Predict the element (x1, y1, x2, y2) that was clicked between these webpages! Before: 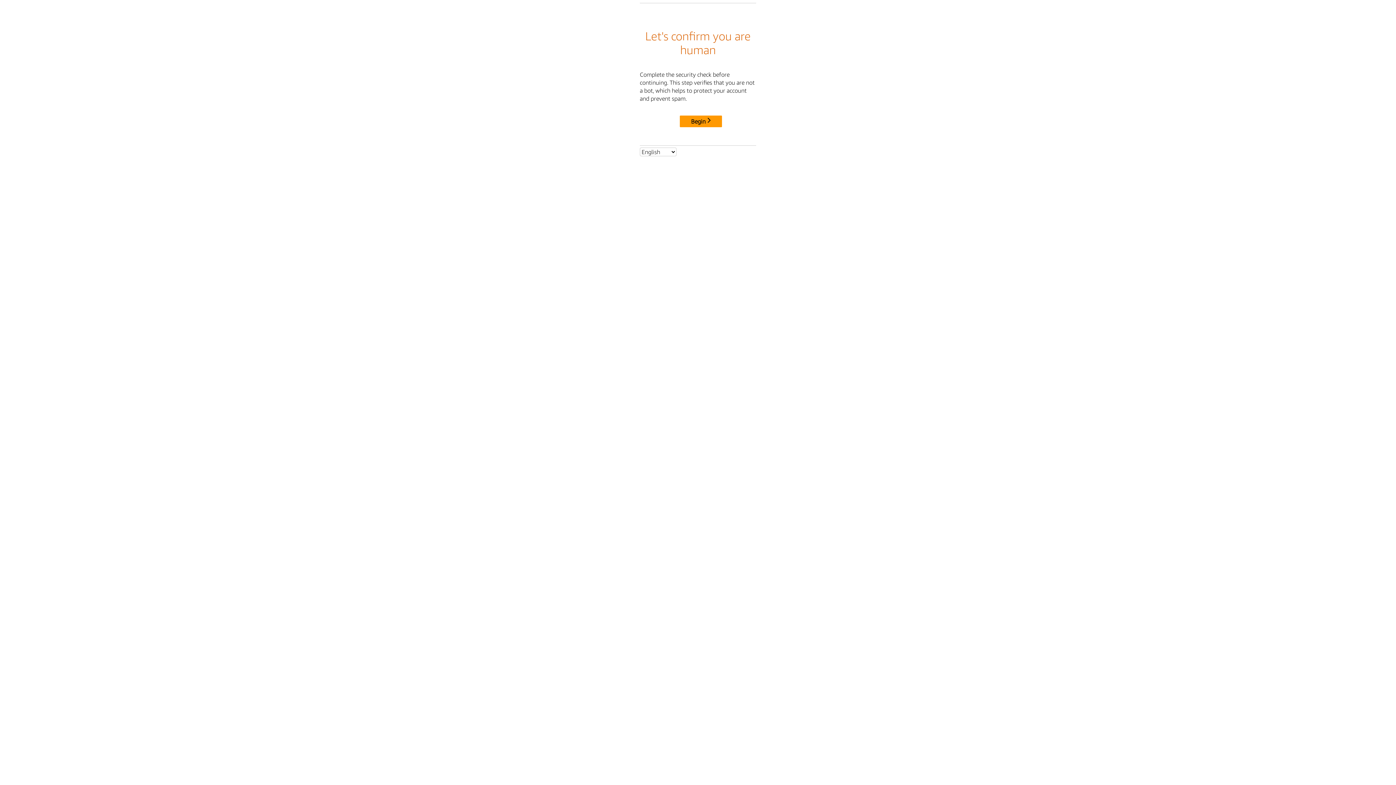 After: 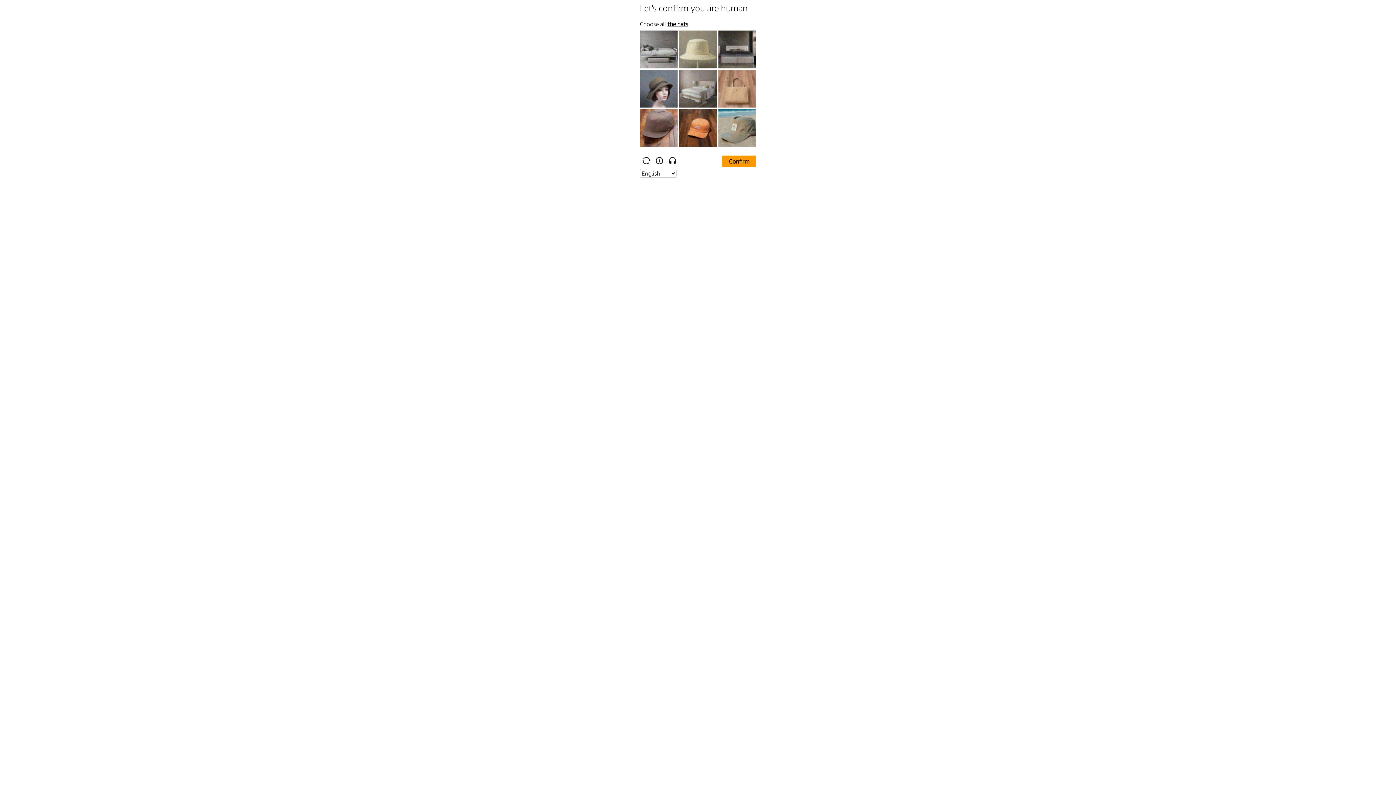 Action: label: Begin bbox: (680, 115, 722, 127)